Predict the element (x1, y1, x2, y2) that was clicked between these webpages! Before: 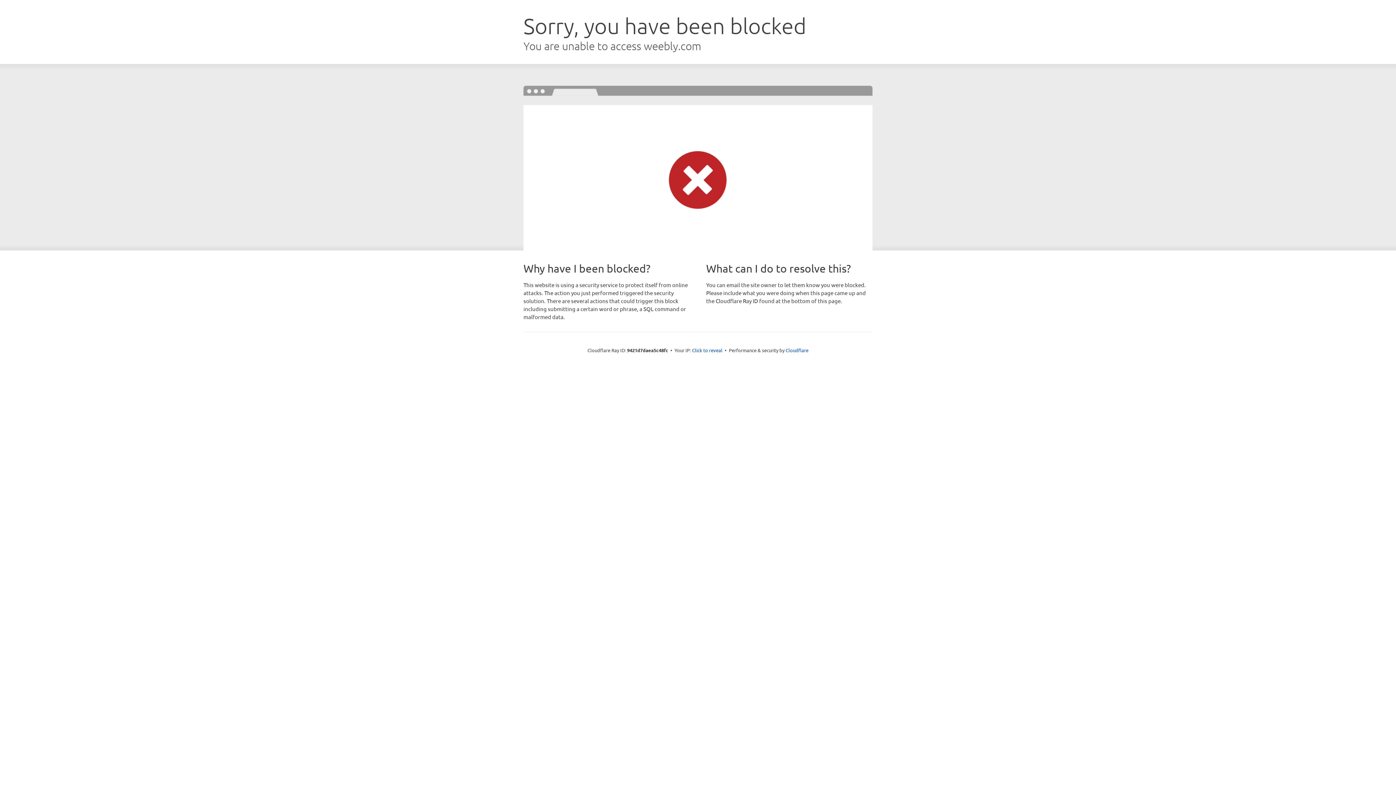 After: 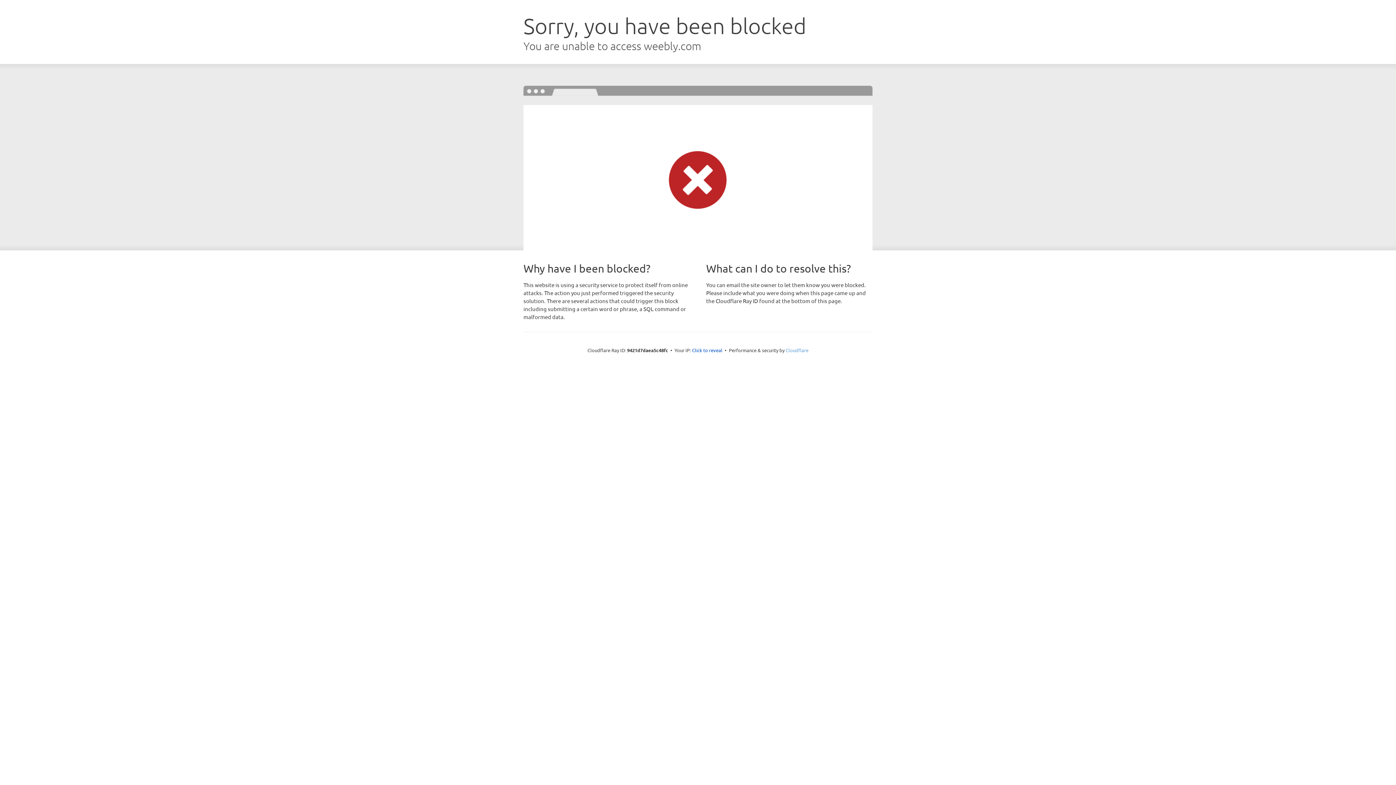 Action: label: Cloudflare bbox: (785, 347, 808, 353)